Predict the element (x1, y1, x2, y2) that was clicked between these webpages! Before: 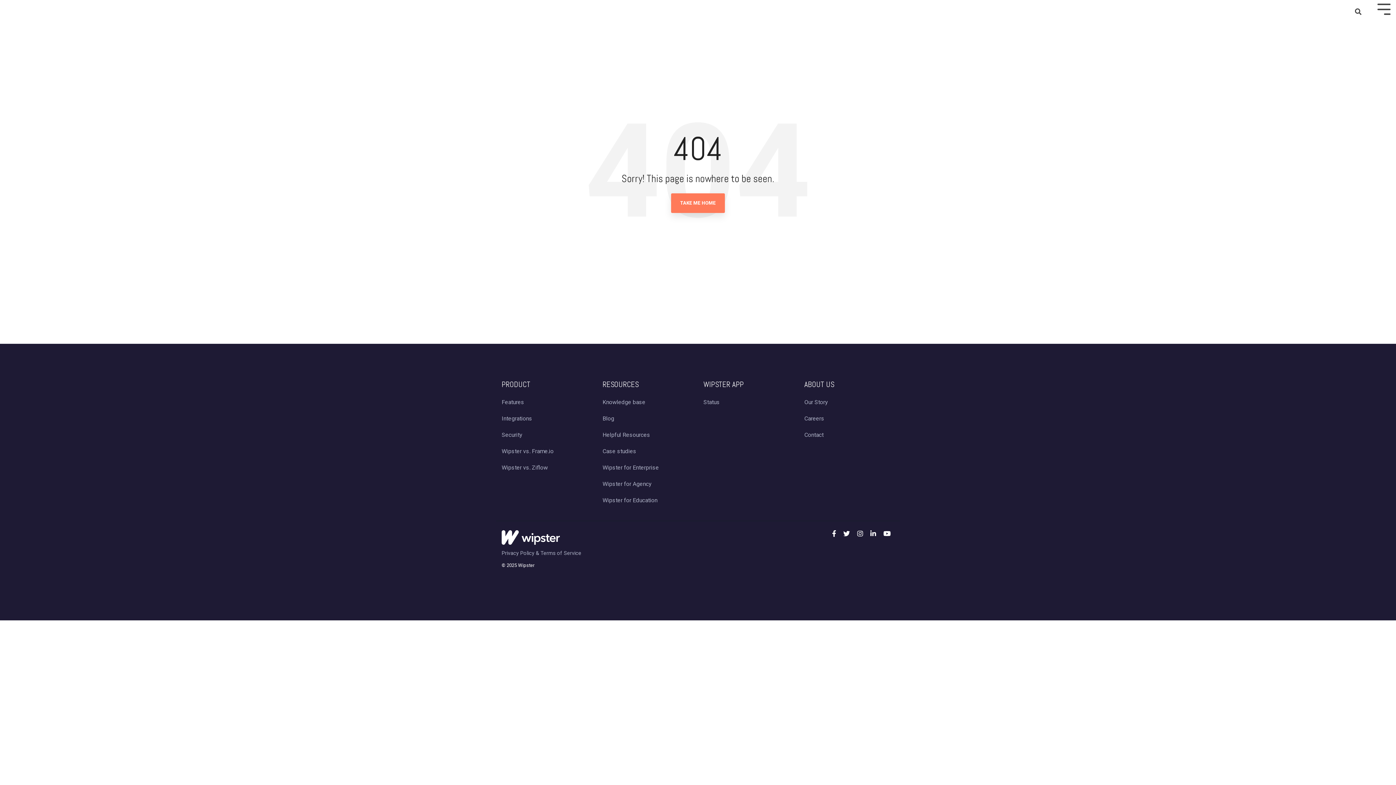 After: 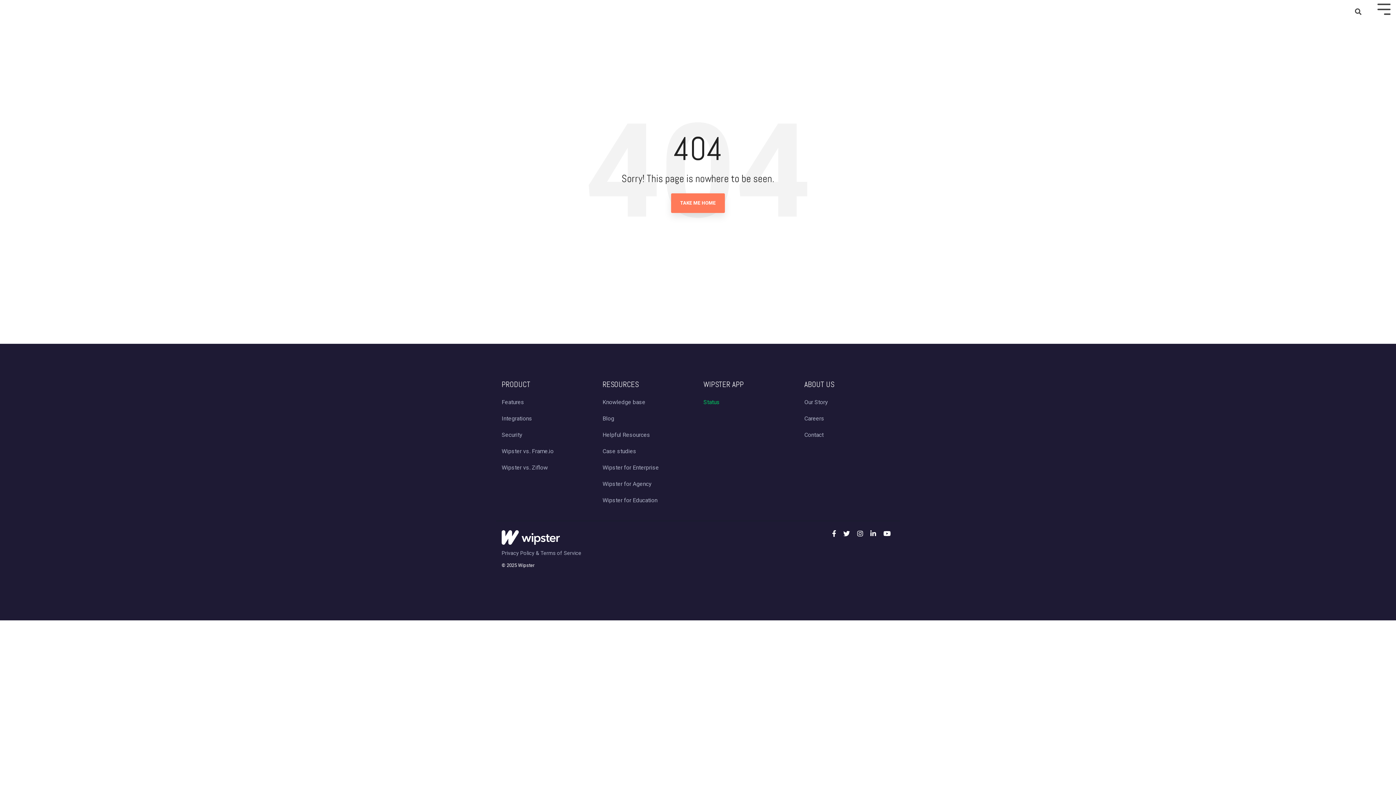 Action: label: Status bbox: (703, 397, 720, 407)